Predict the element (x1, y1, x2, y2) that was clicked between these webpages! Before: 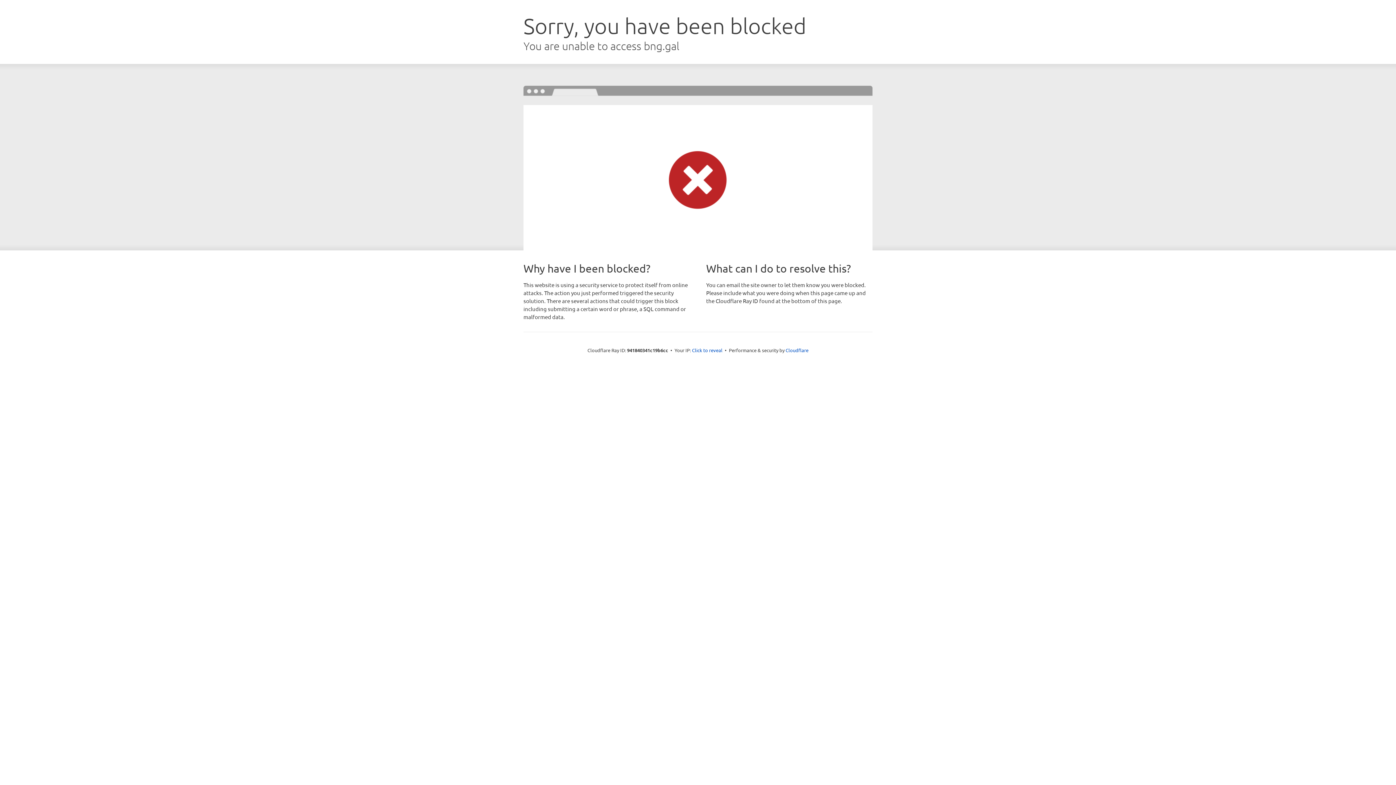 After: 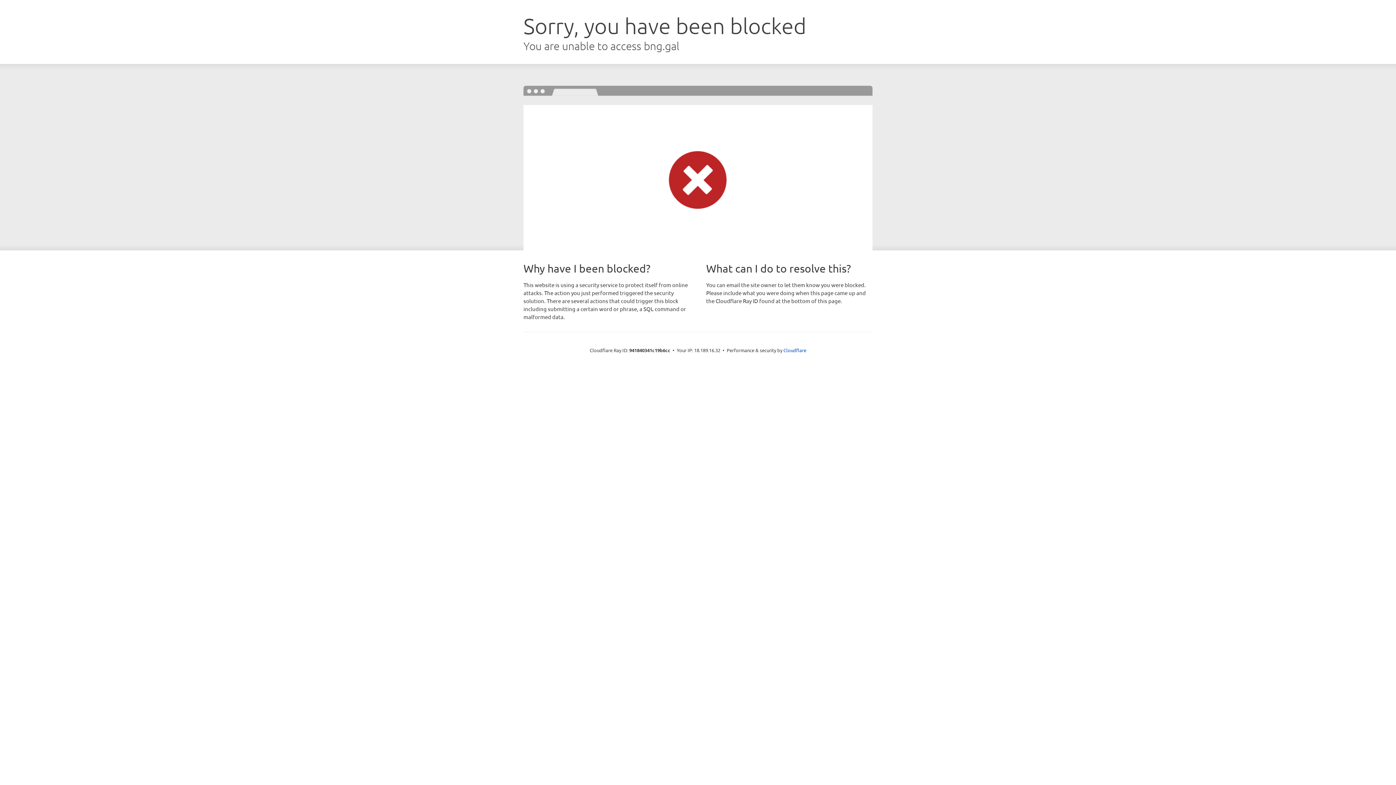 Action: label: Click to reveal bbox: (692, 346, 722, 353)